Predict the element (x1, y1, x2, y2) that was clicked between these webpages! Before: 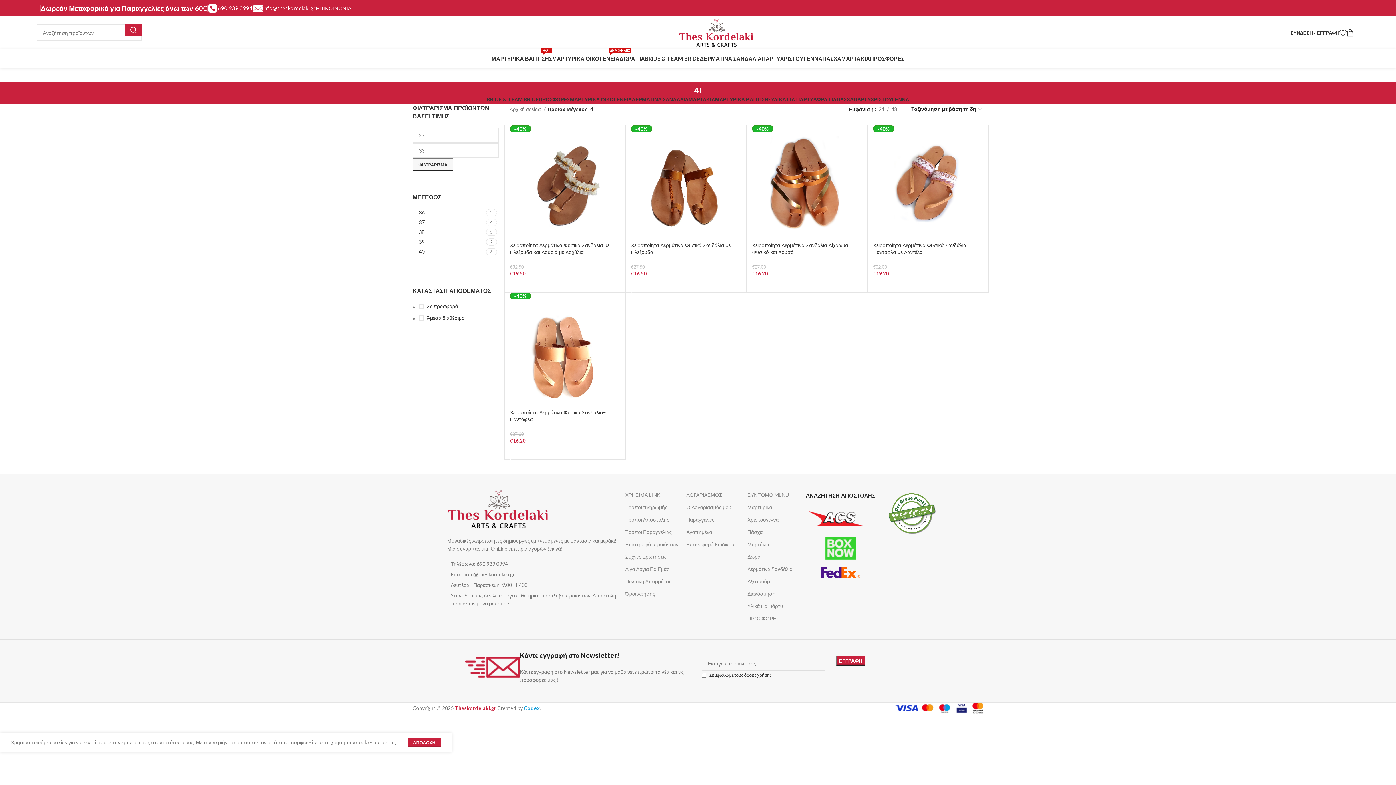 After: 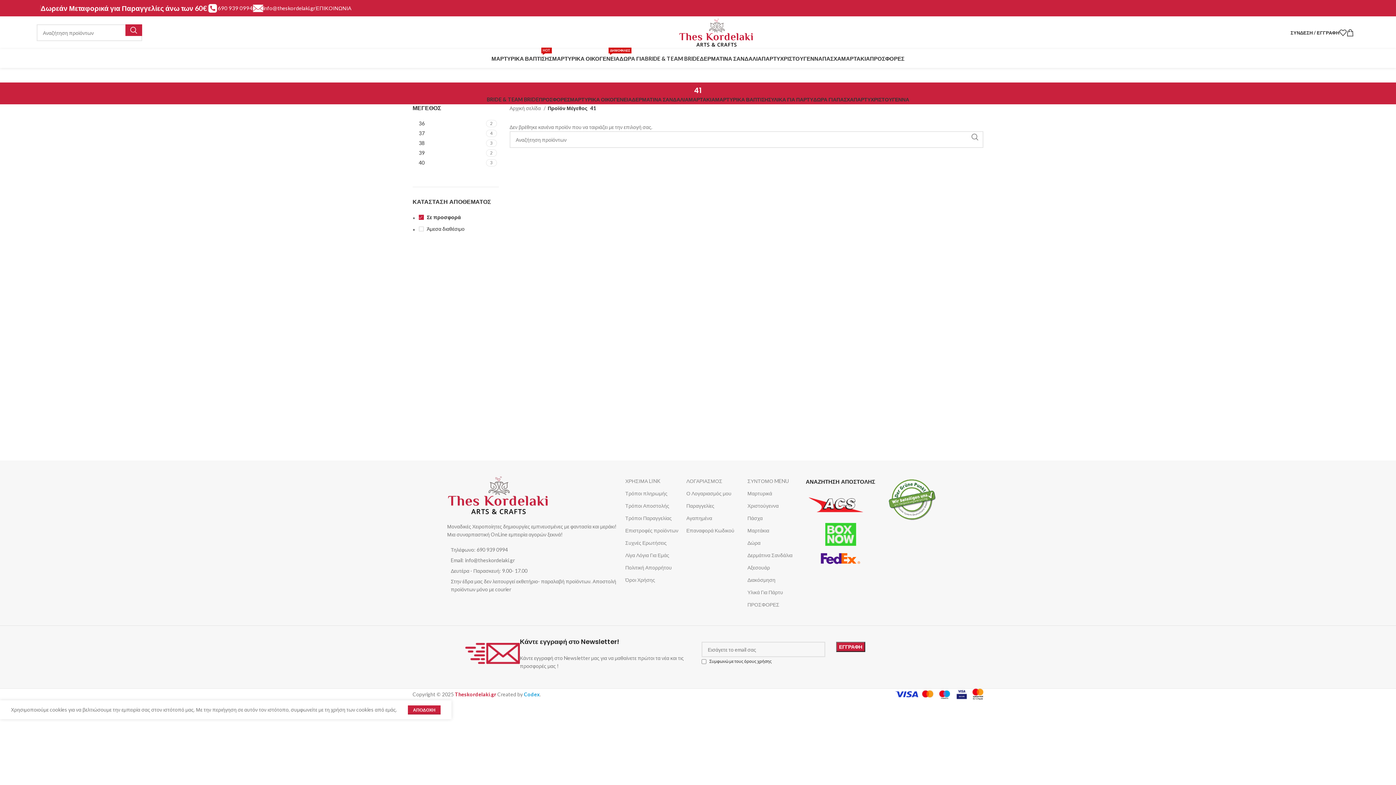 Action: bbox: (418, 302, 498, 310) label: Σε προσφορά